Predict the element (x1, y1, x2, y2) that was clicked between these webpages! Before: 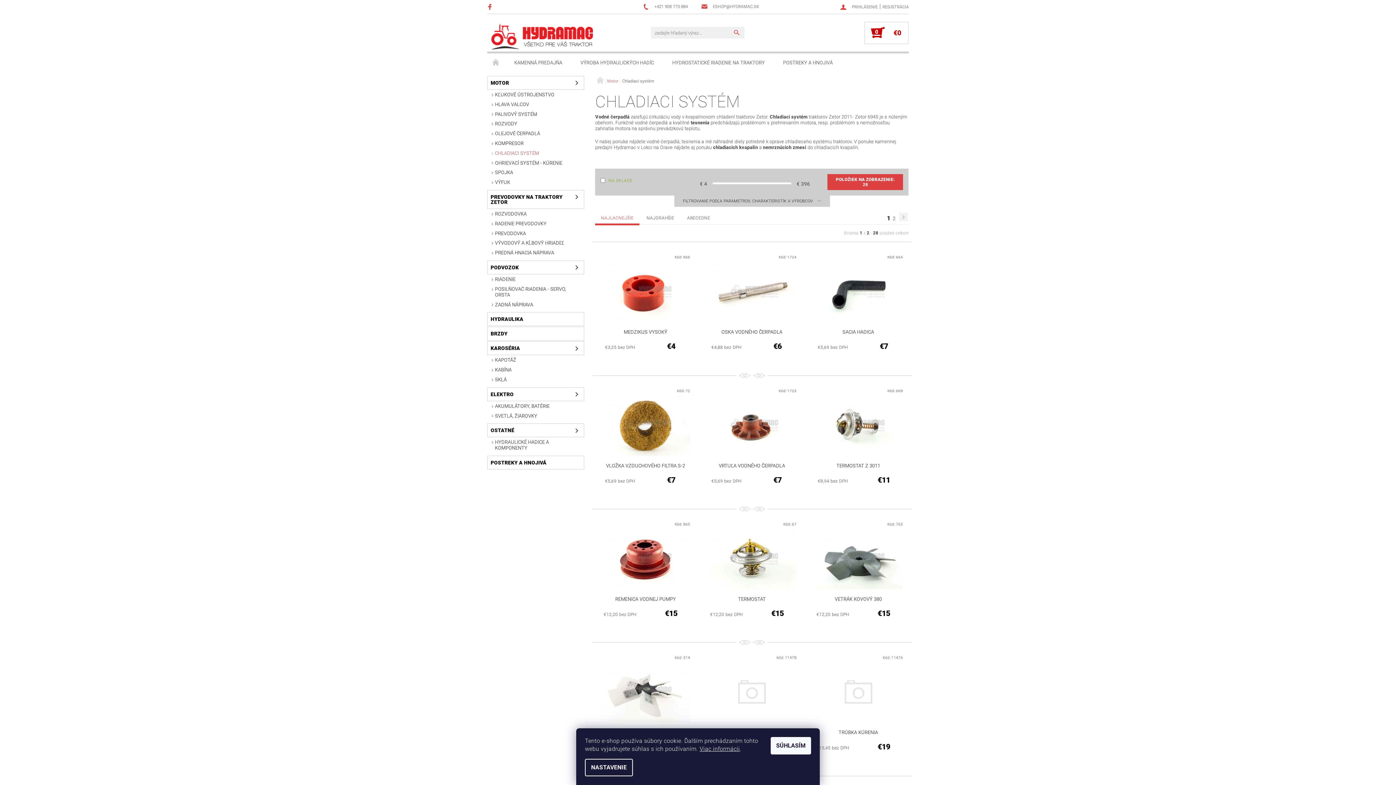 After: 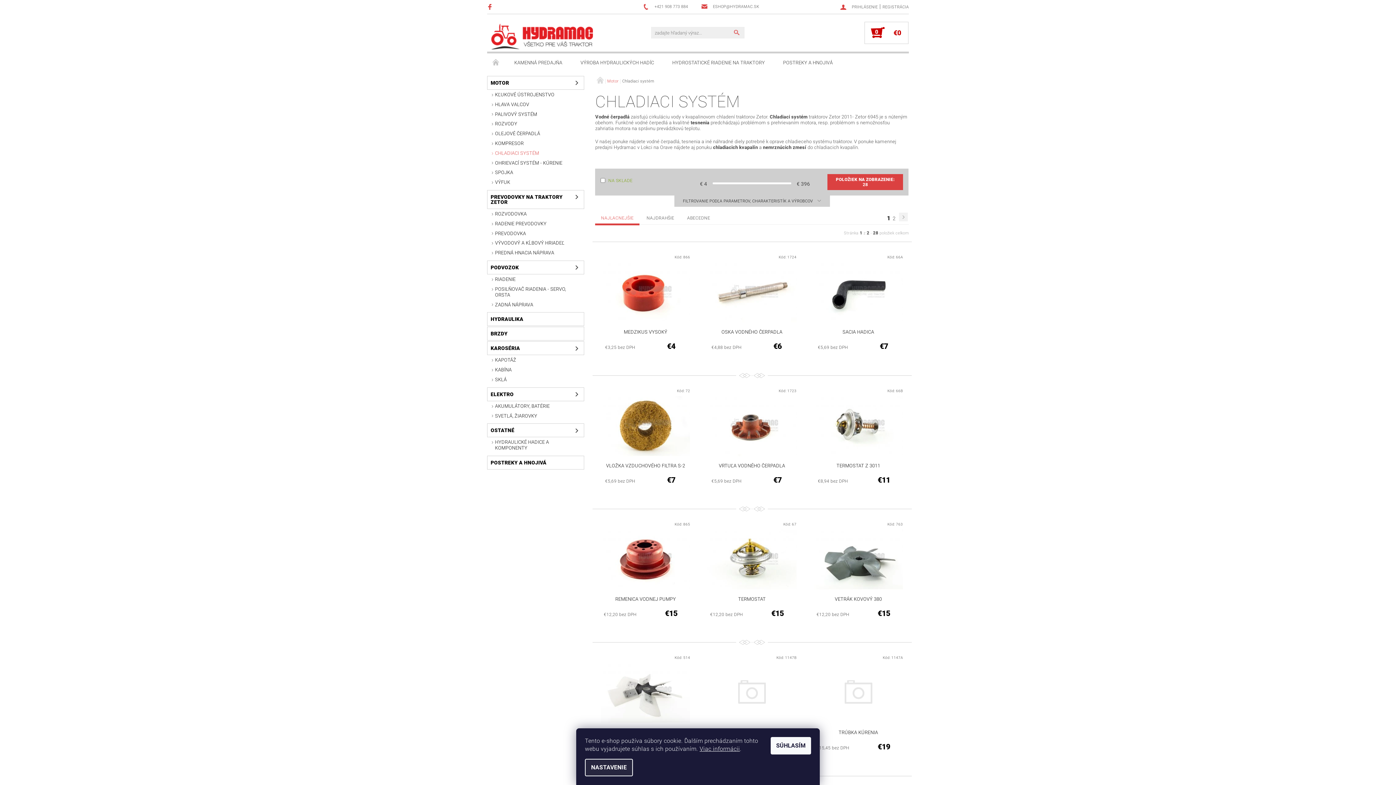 Action: bbox: (585, 759, 633, 776) label: NASTAVENIE